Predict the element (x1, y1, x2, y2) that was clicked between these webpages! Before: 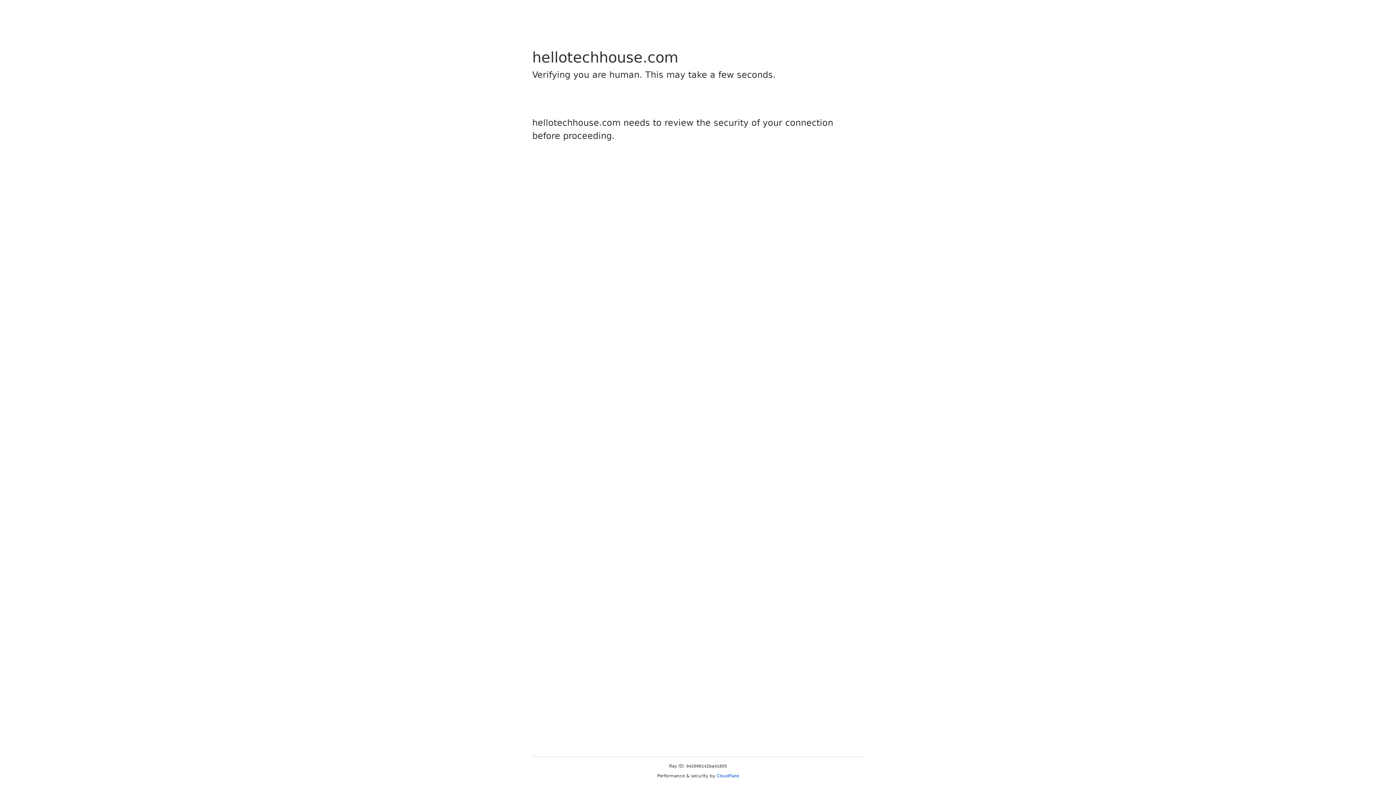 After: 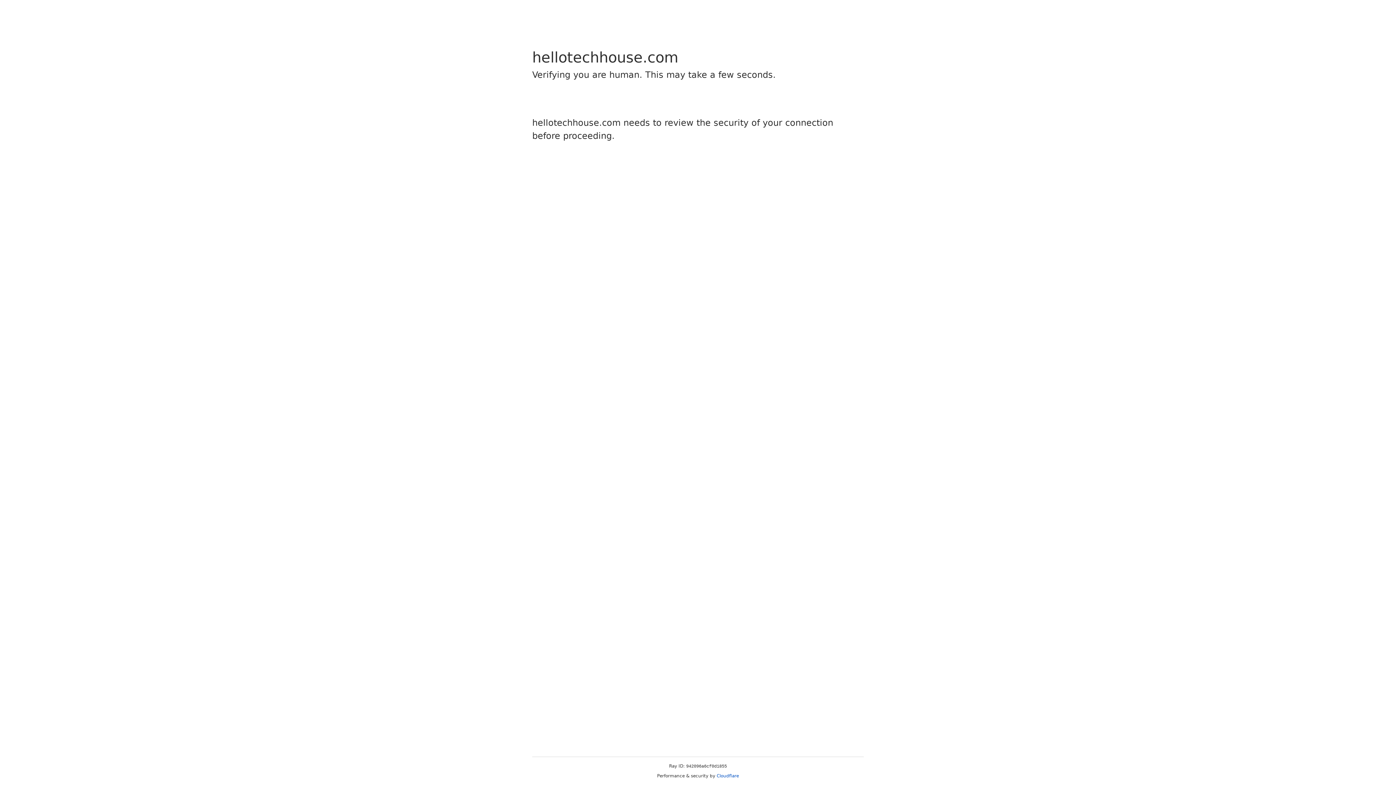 Action: bbox: (716, 773, 739, 778) label: Cloudflare